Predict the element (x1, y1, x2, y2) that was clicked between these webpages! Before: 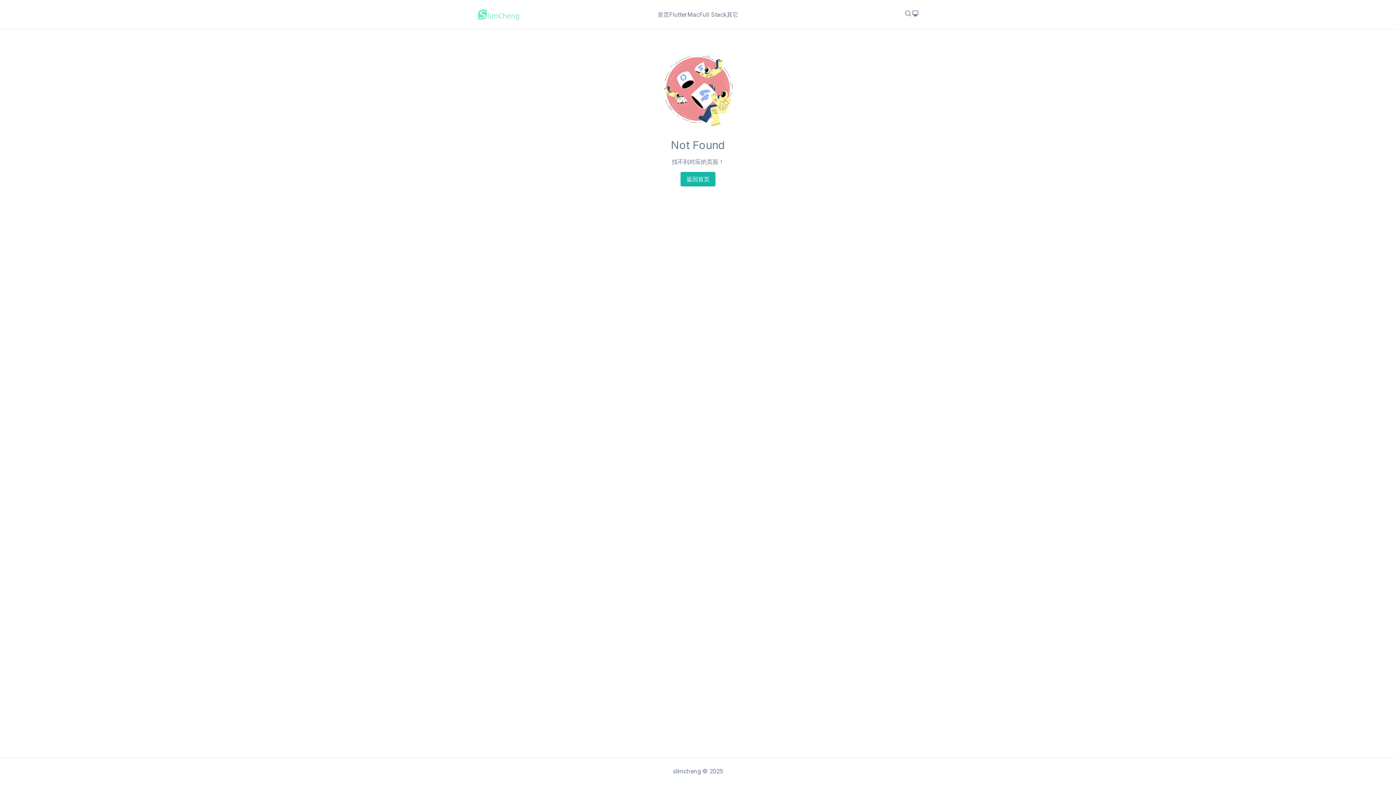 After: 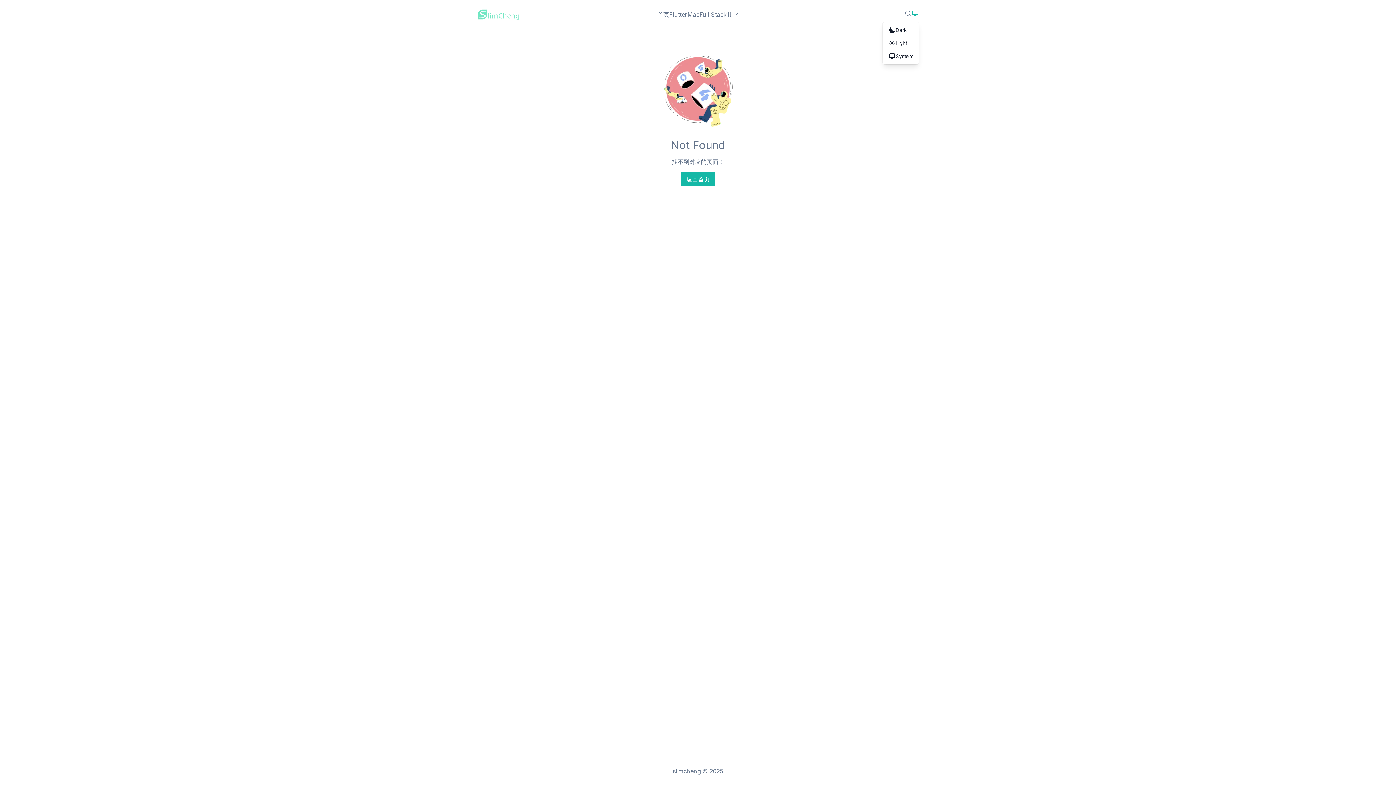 Action: bbox: (912, 9, 919, 17)